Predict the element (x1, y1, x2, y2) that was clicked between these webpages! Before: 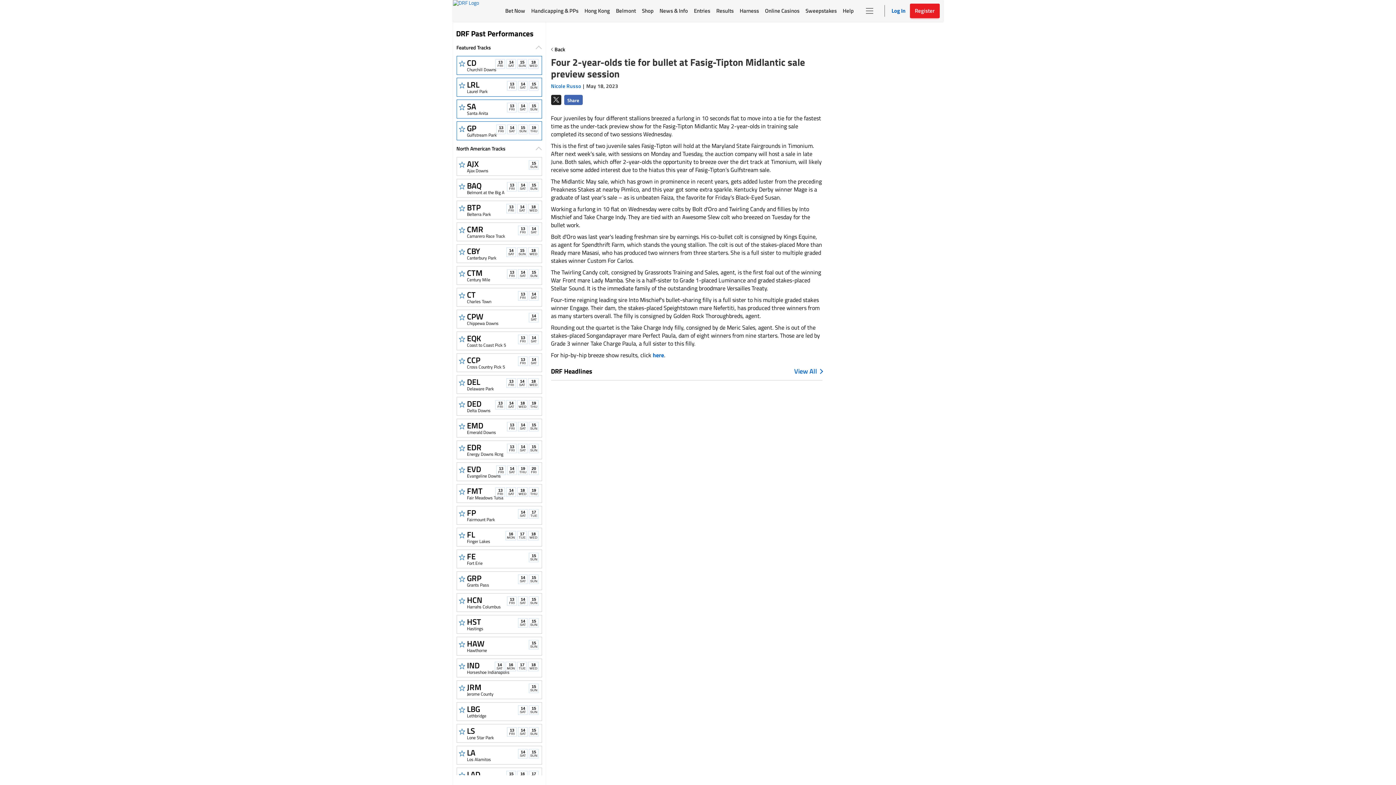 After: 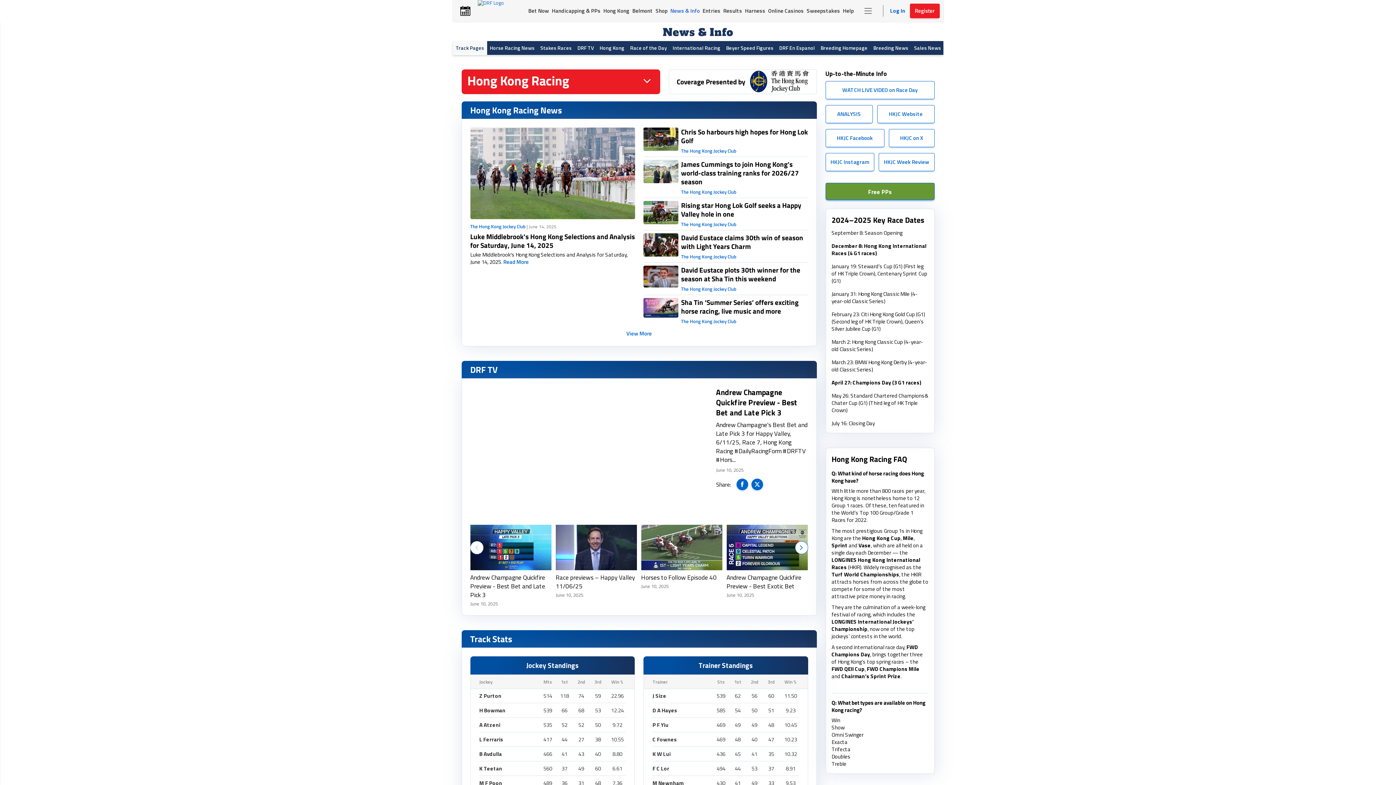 Action: label: Hong Kong bbox: (581, 0, 613, 21)